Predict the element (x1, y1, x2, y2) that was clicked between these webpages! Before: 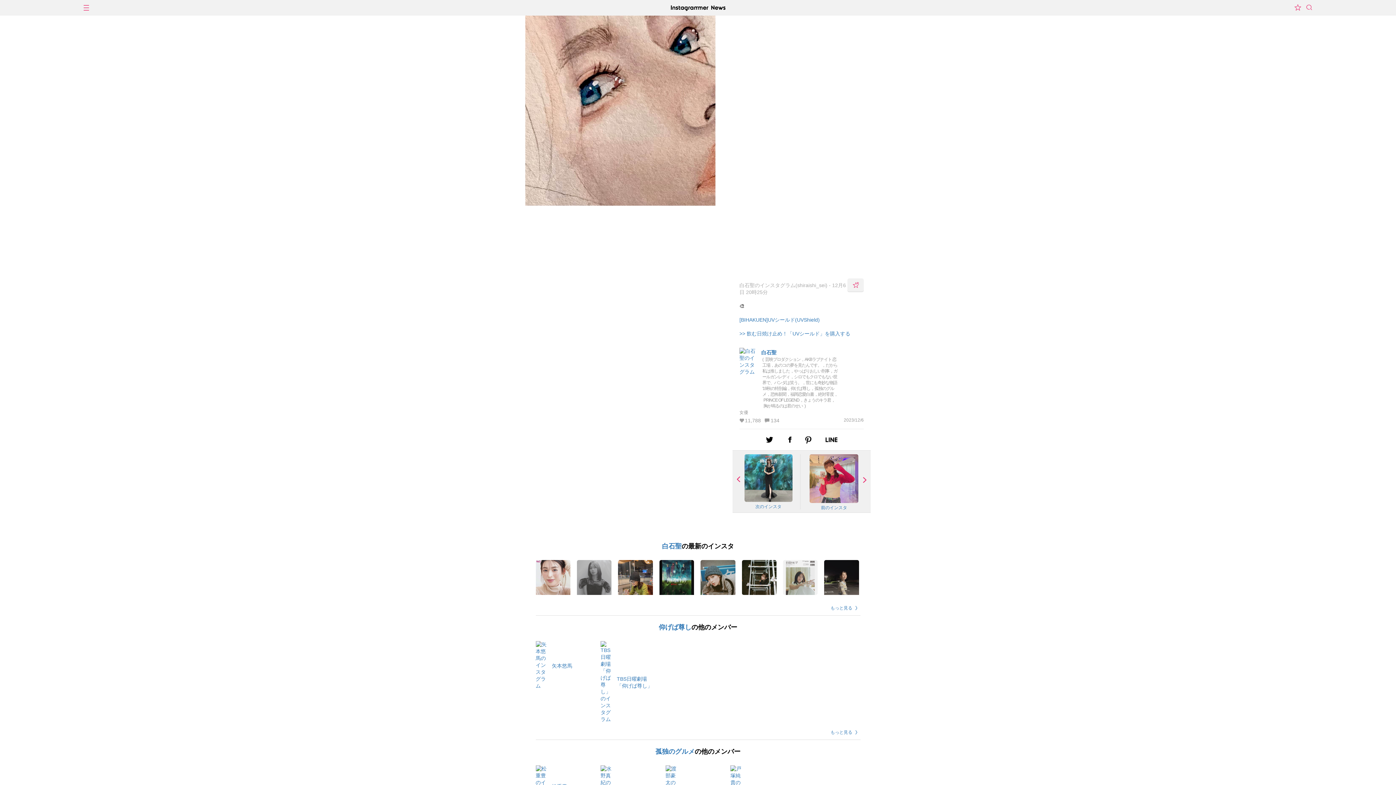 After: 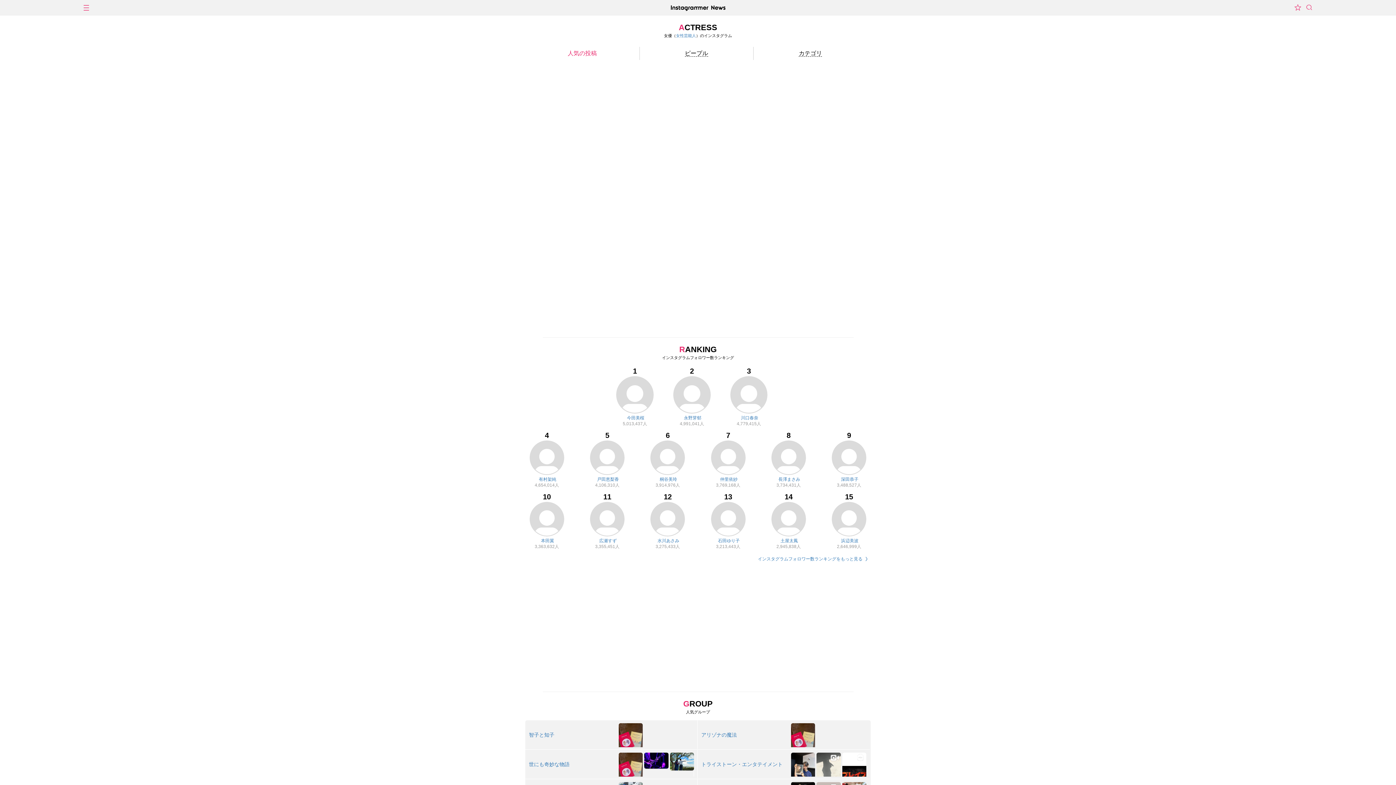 Action: label: 女優 bbox: (739, 410, 748, 415)